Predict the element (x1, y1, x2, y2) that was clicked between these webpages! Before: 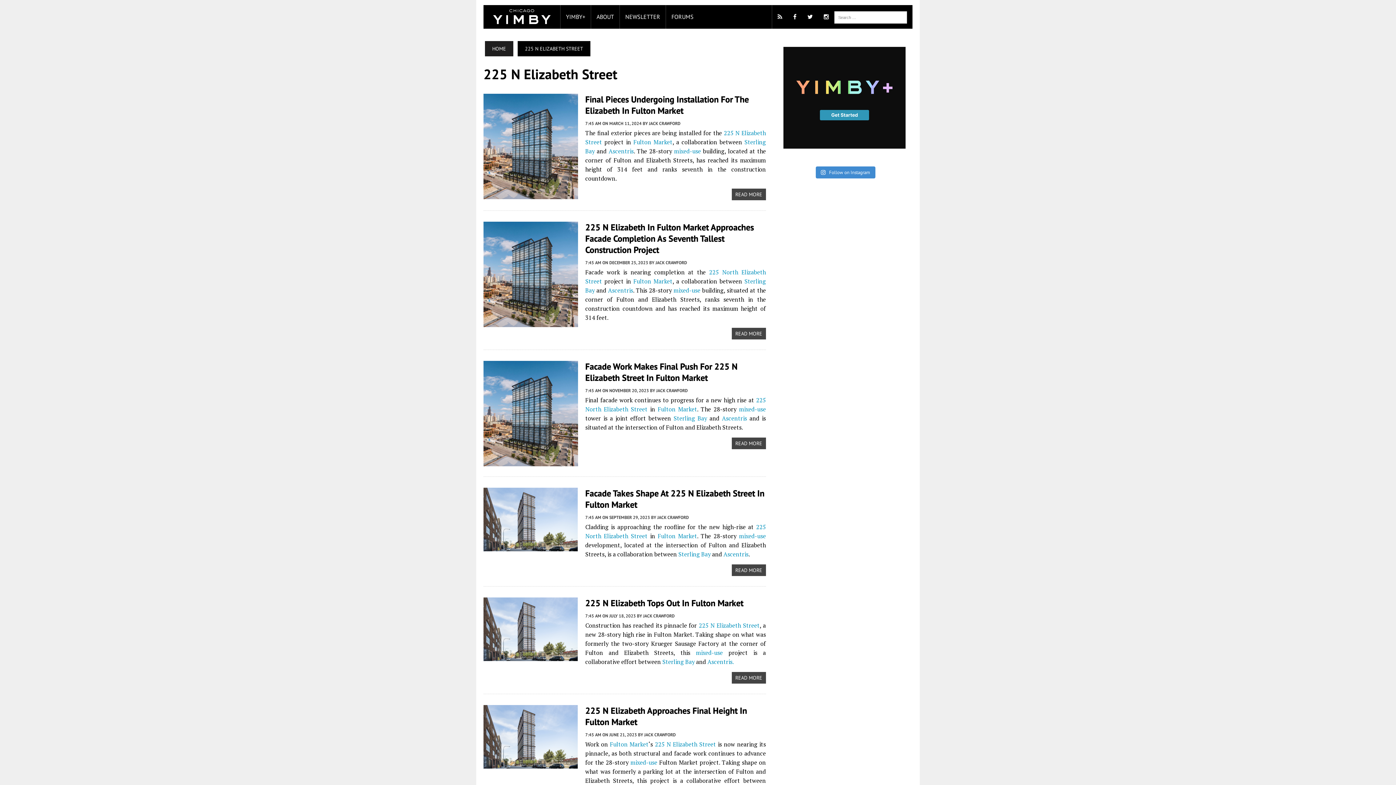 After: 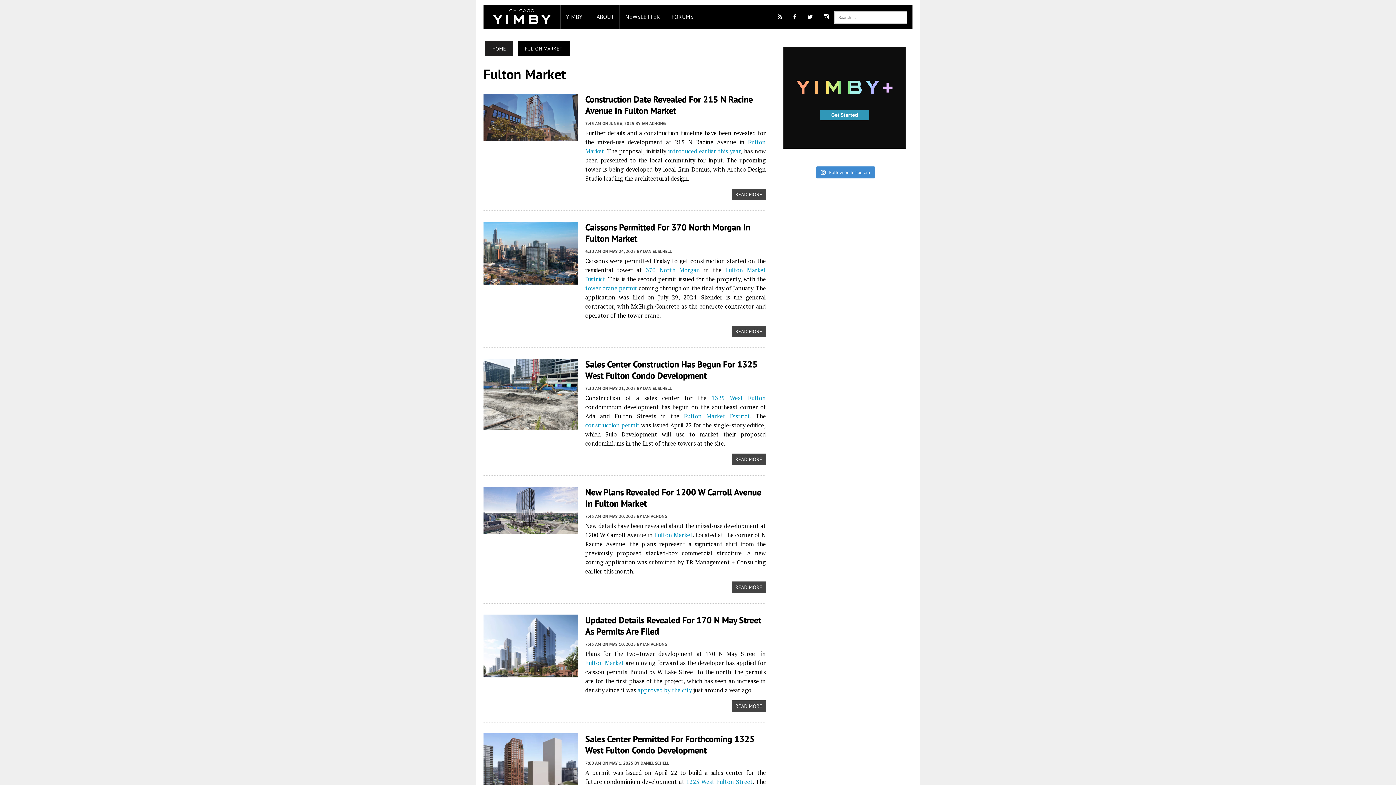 Action: bbox: (657, 405, 697, 413) label: Fulton Market